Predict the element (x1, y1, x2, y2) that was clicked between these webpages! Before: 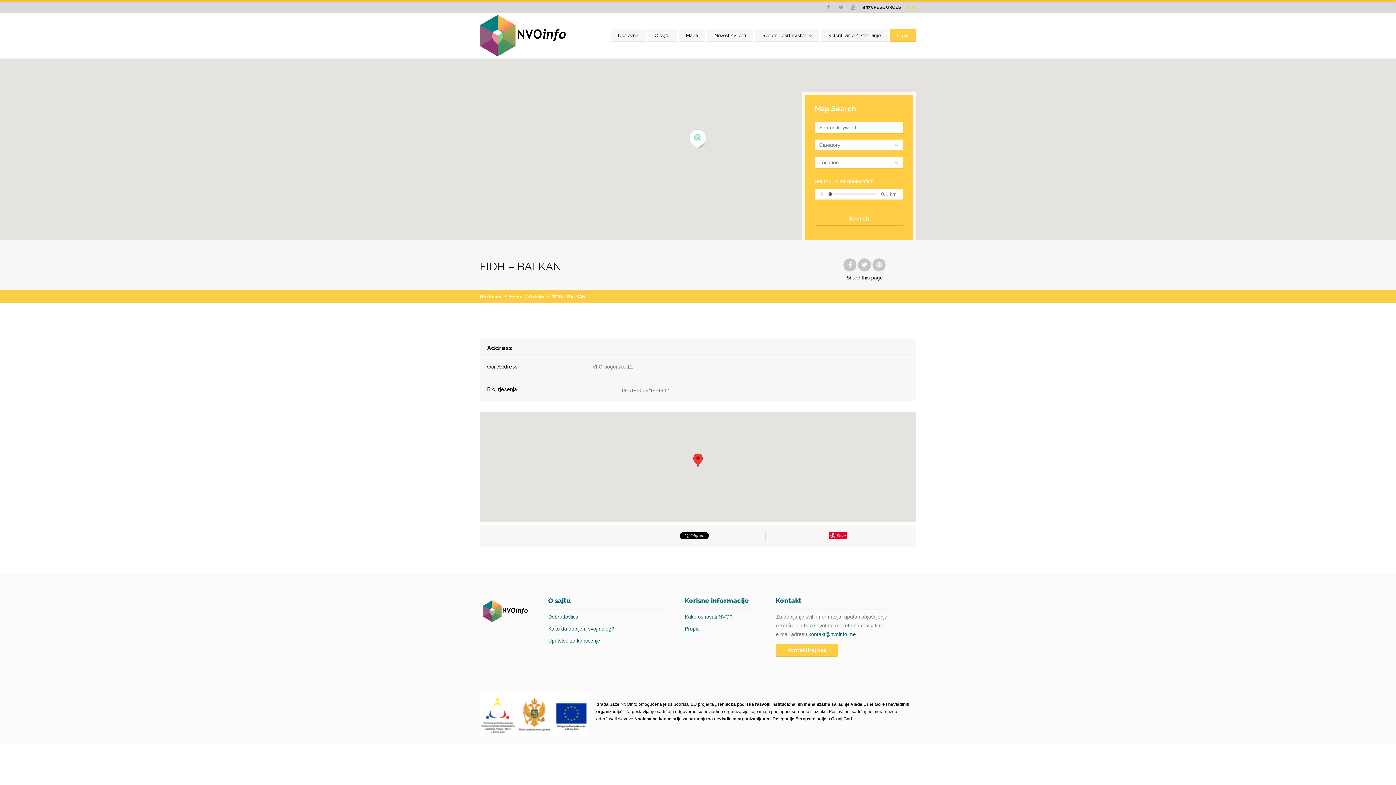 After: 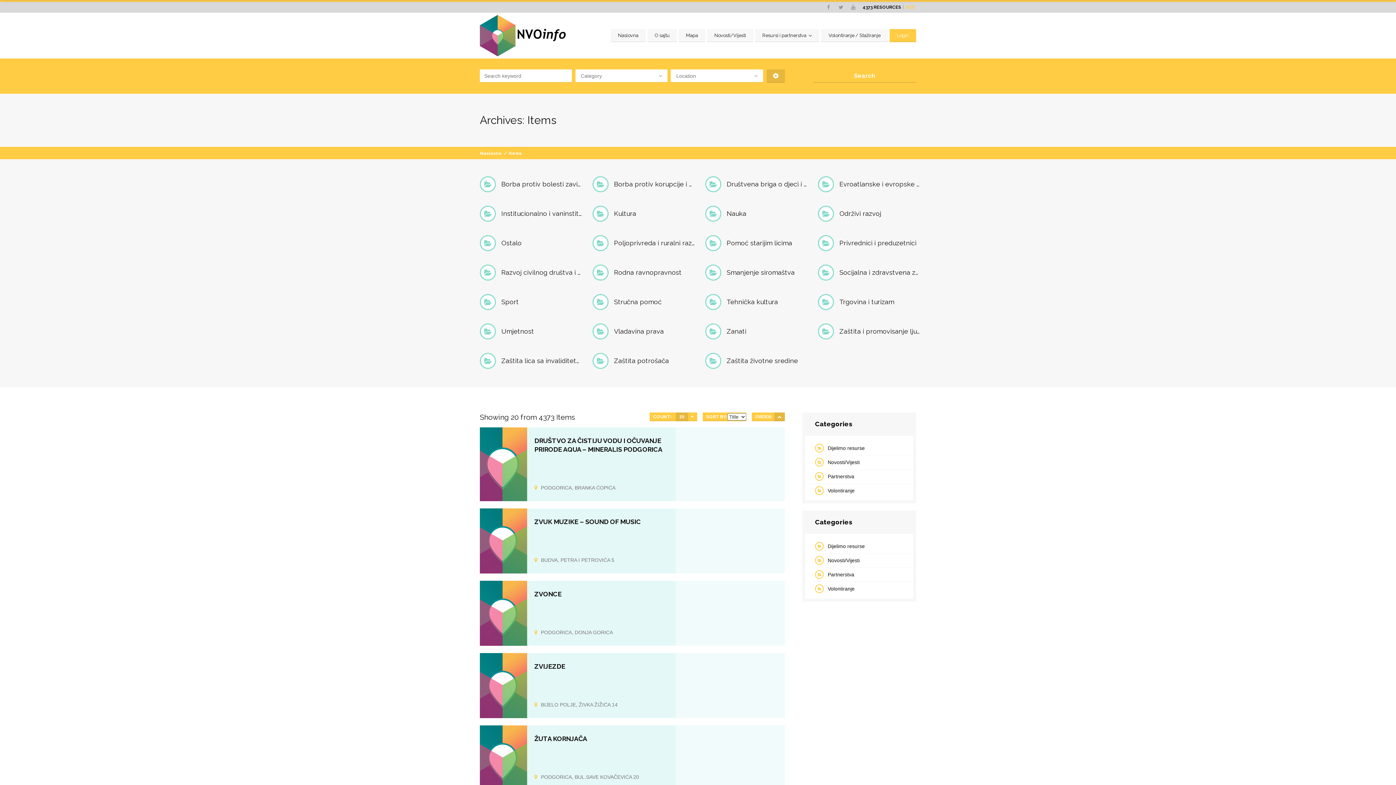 Action: bbox: (508, 293, 522, 300) label: Items